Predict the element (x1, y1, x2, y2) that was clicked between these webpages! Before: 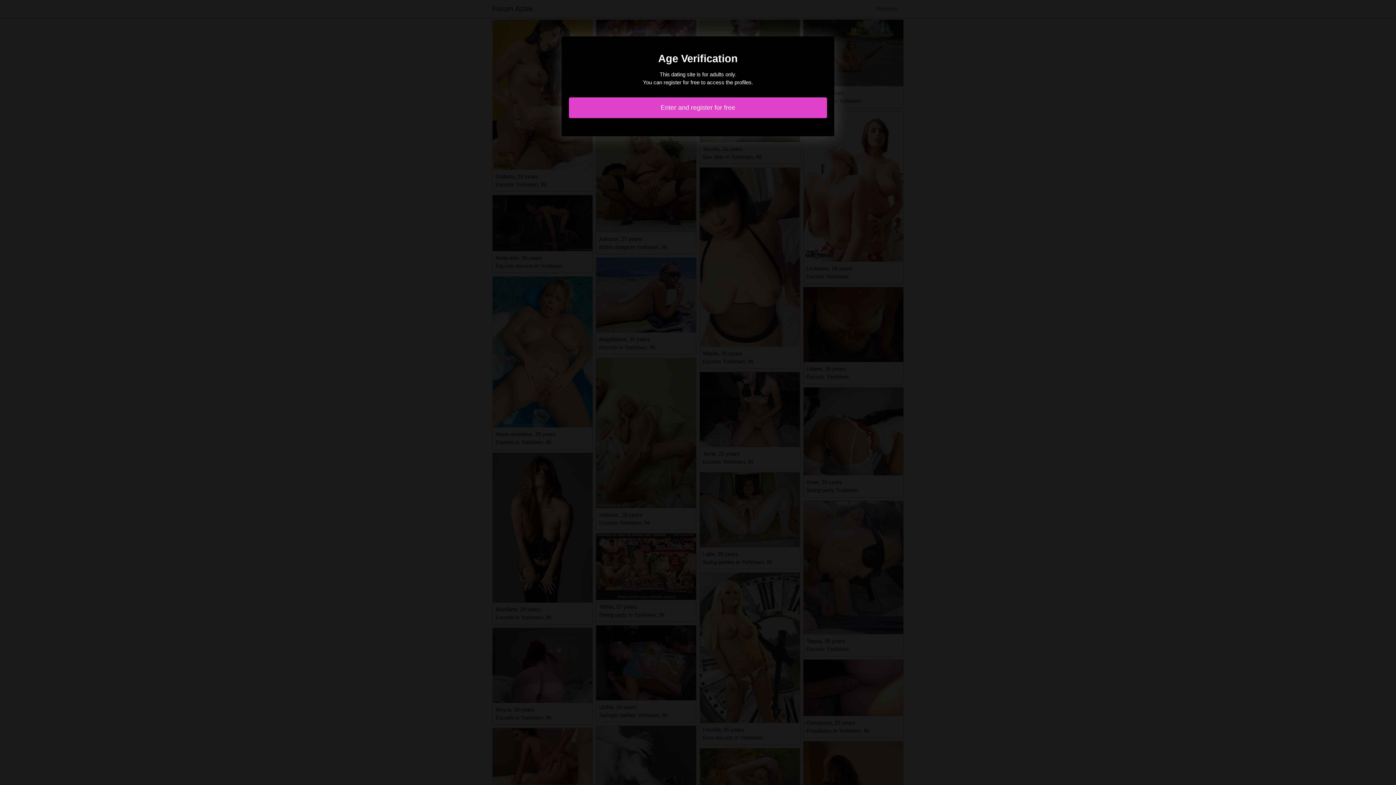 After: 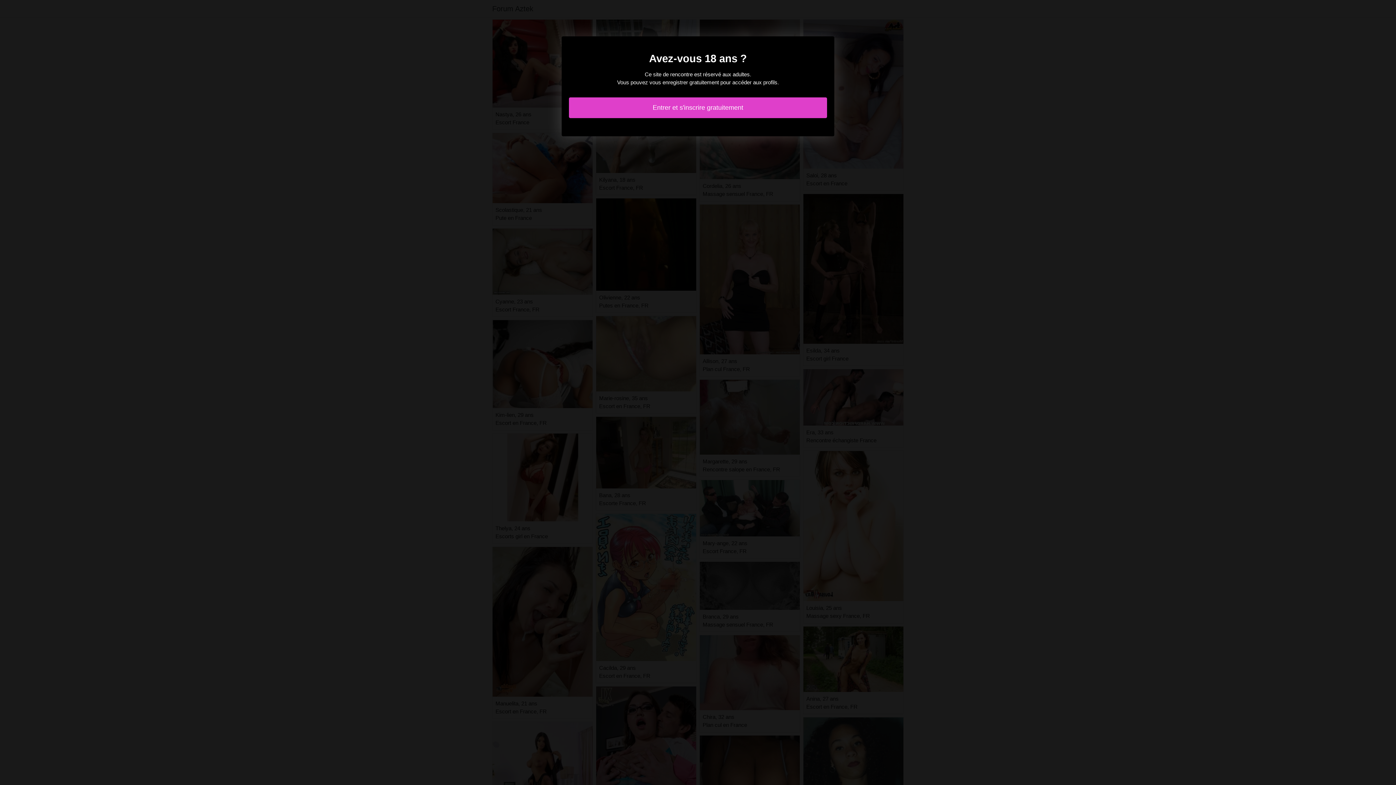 Action: label: Enter and register for free bbox: (569, 97, 827, 118)